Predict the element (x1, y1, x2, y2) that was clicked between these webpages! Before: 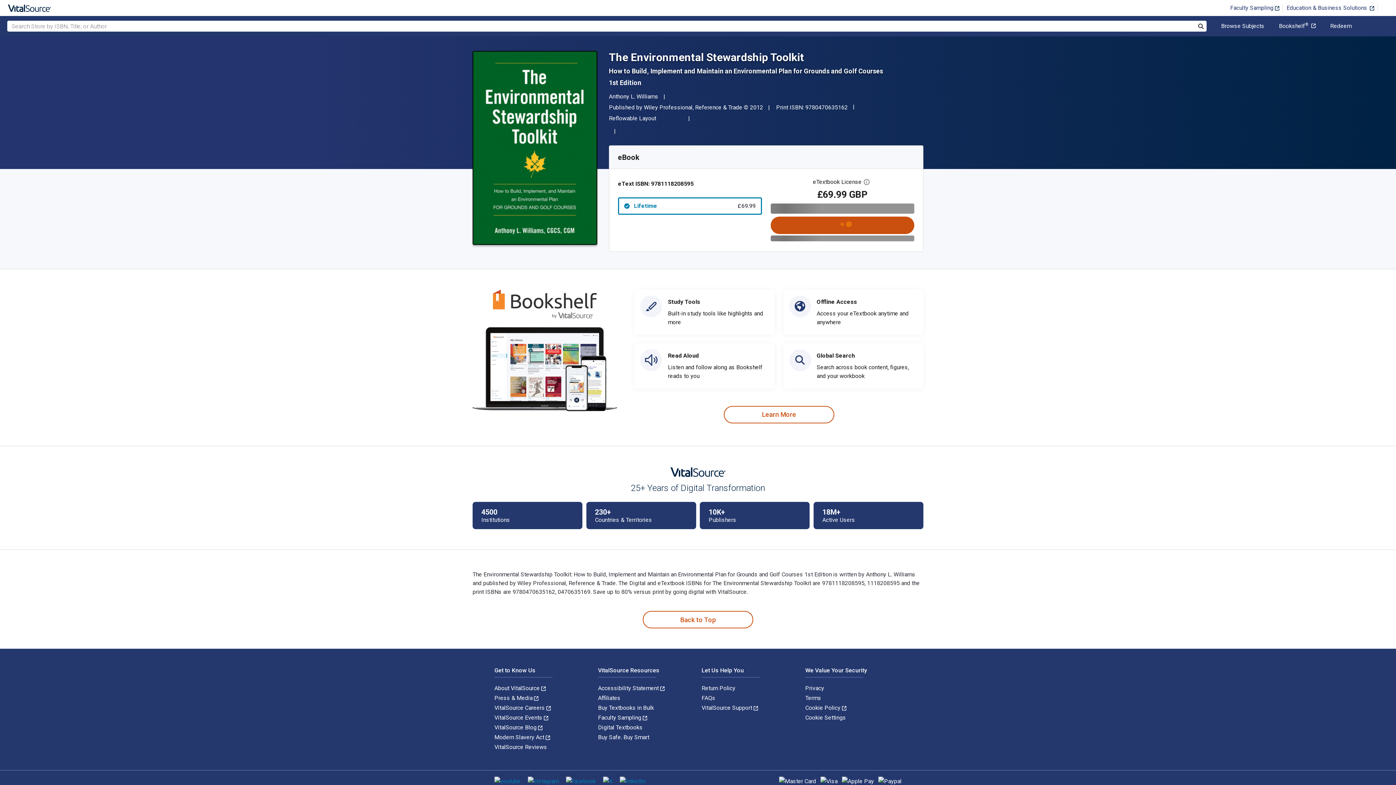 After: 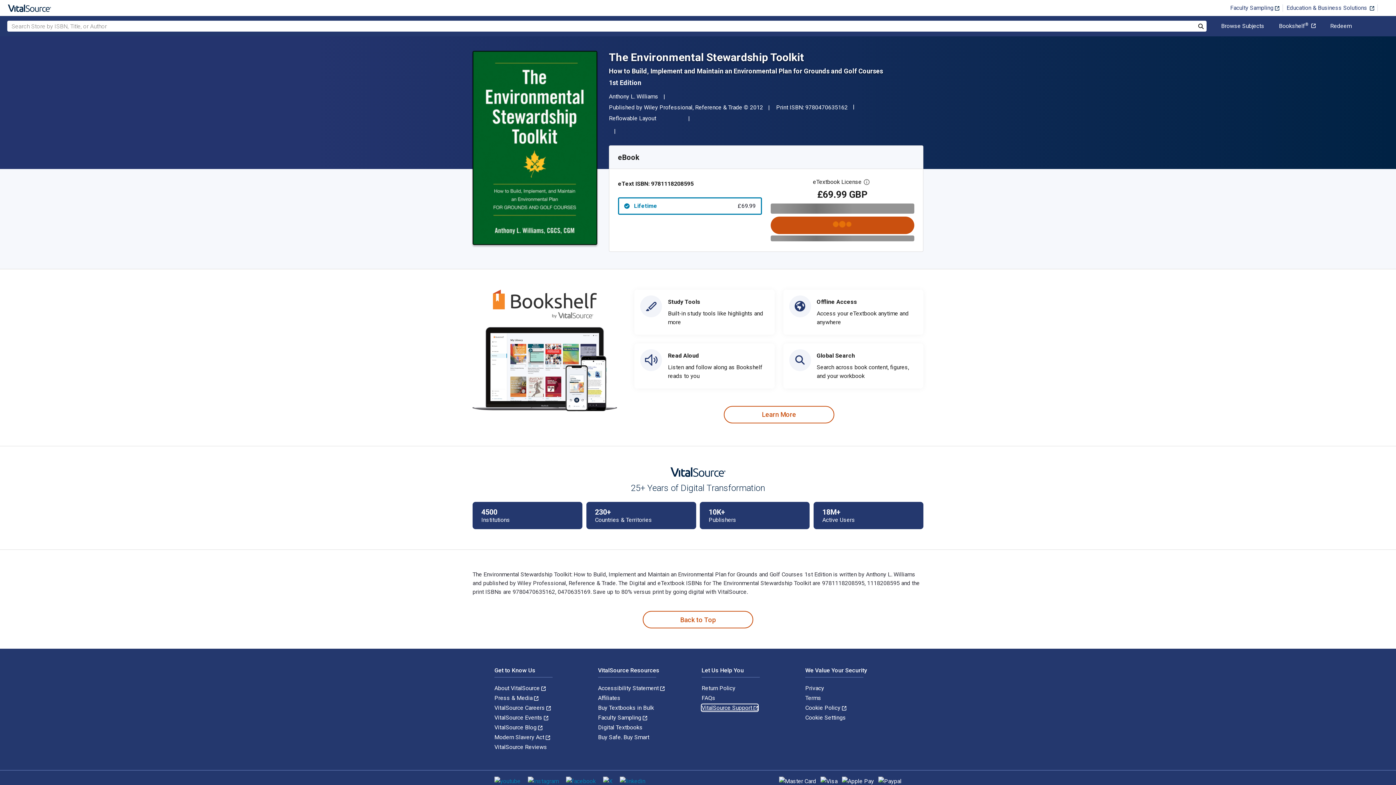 Action: bbox: (701, 704, 758, 711) label: VitalSource Support 